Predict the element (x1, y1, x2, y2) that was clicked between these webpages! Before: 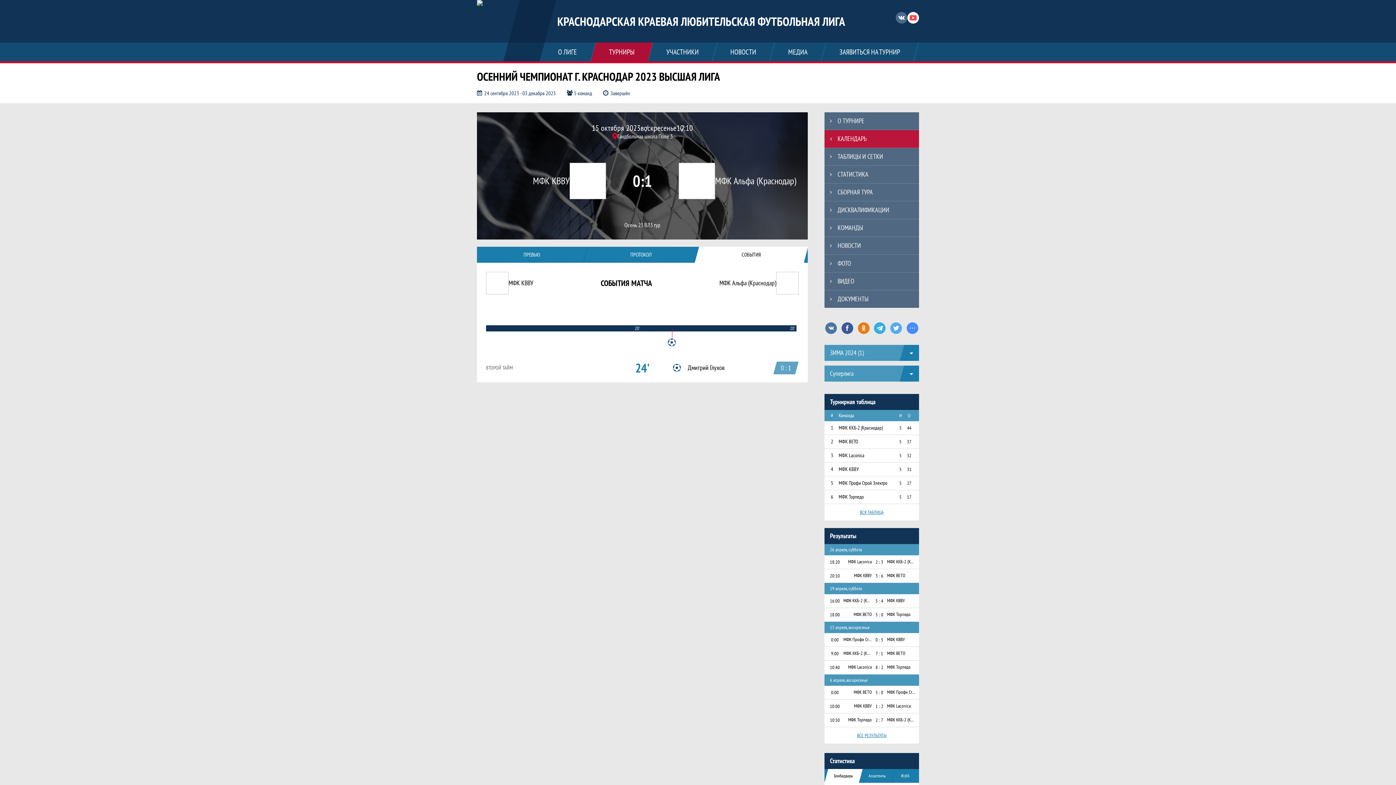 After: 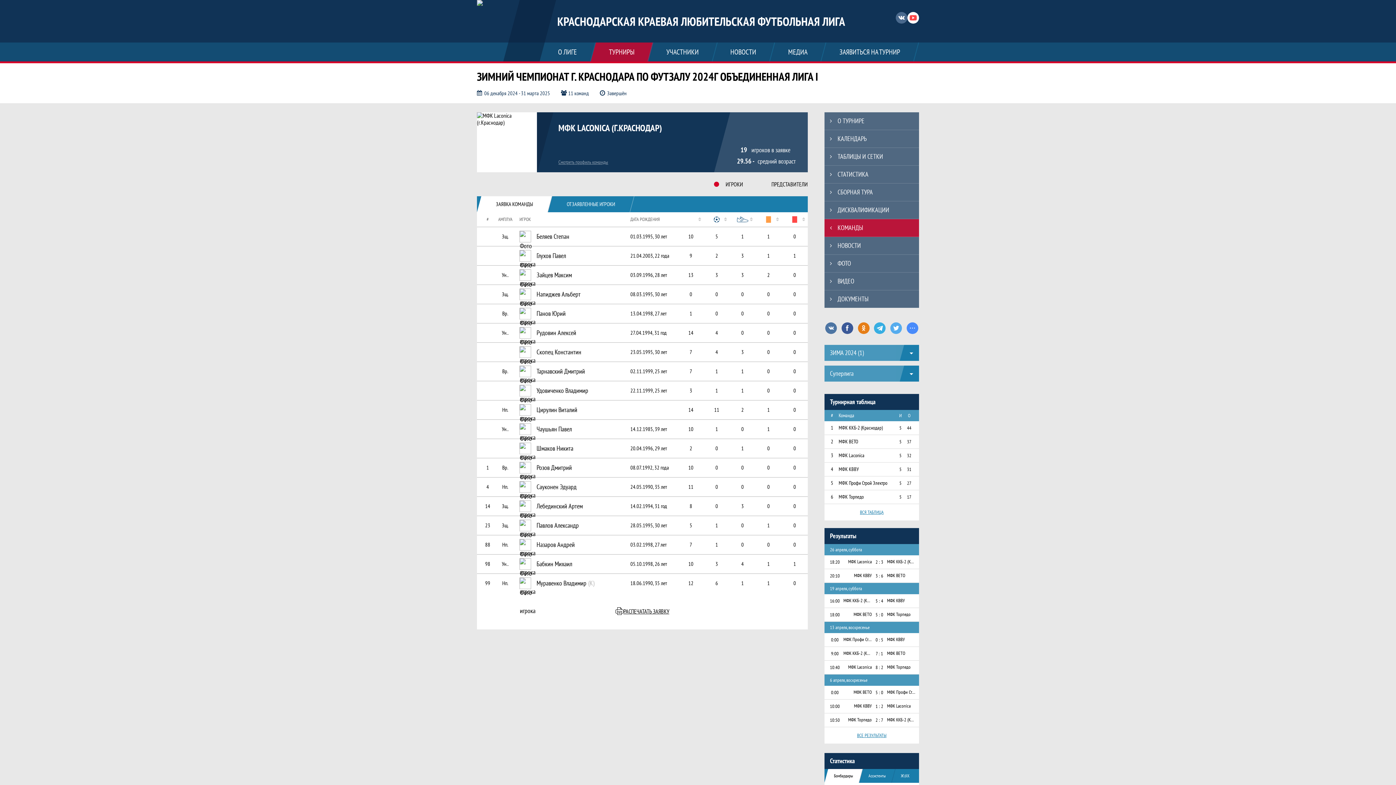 Action: label: МФК Laconica bbox: (840, 664, 872, 670)